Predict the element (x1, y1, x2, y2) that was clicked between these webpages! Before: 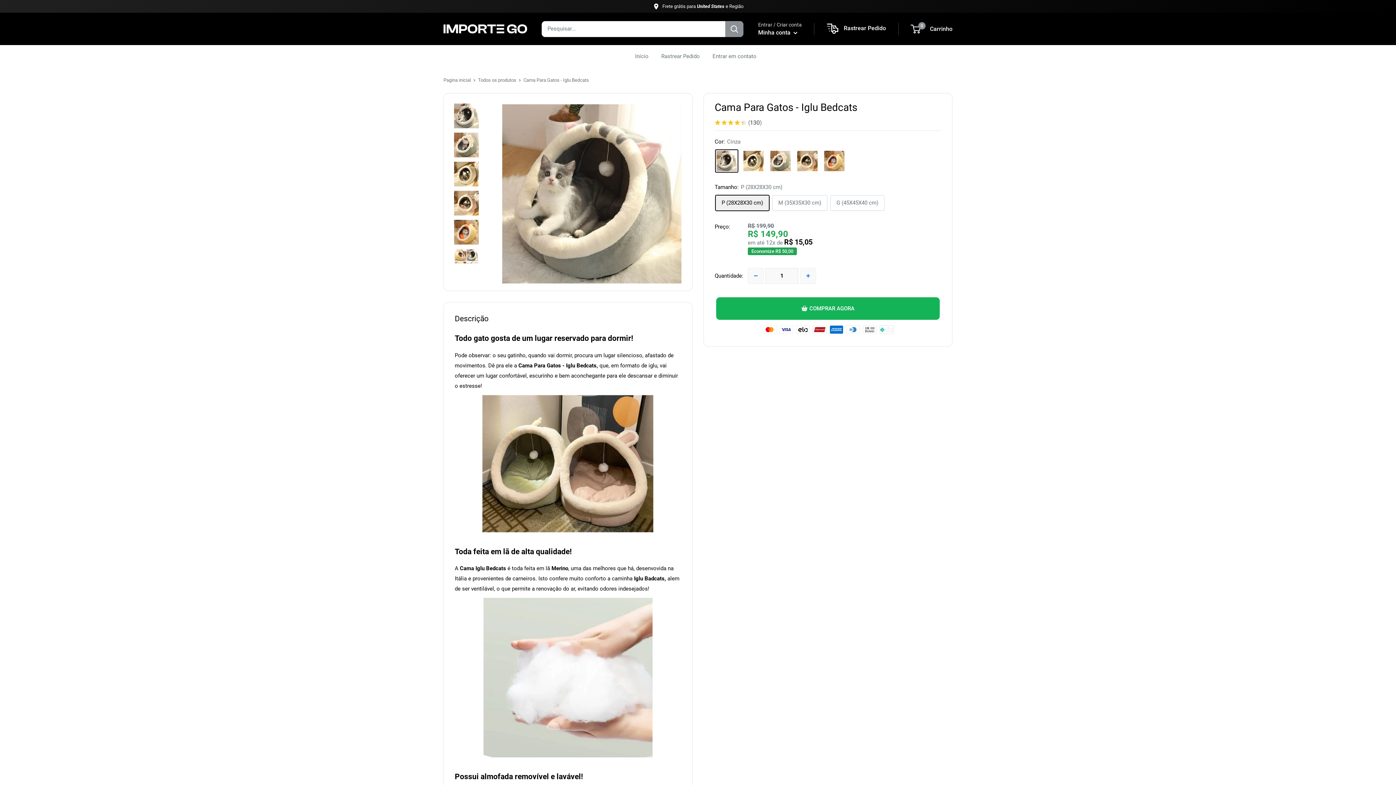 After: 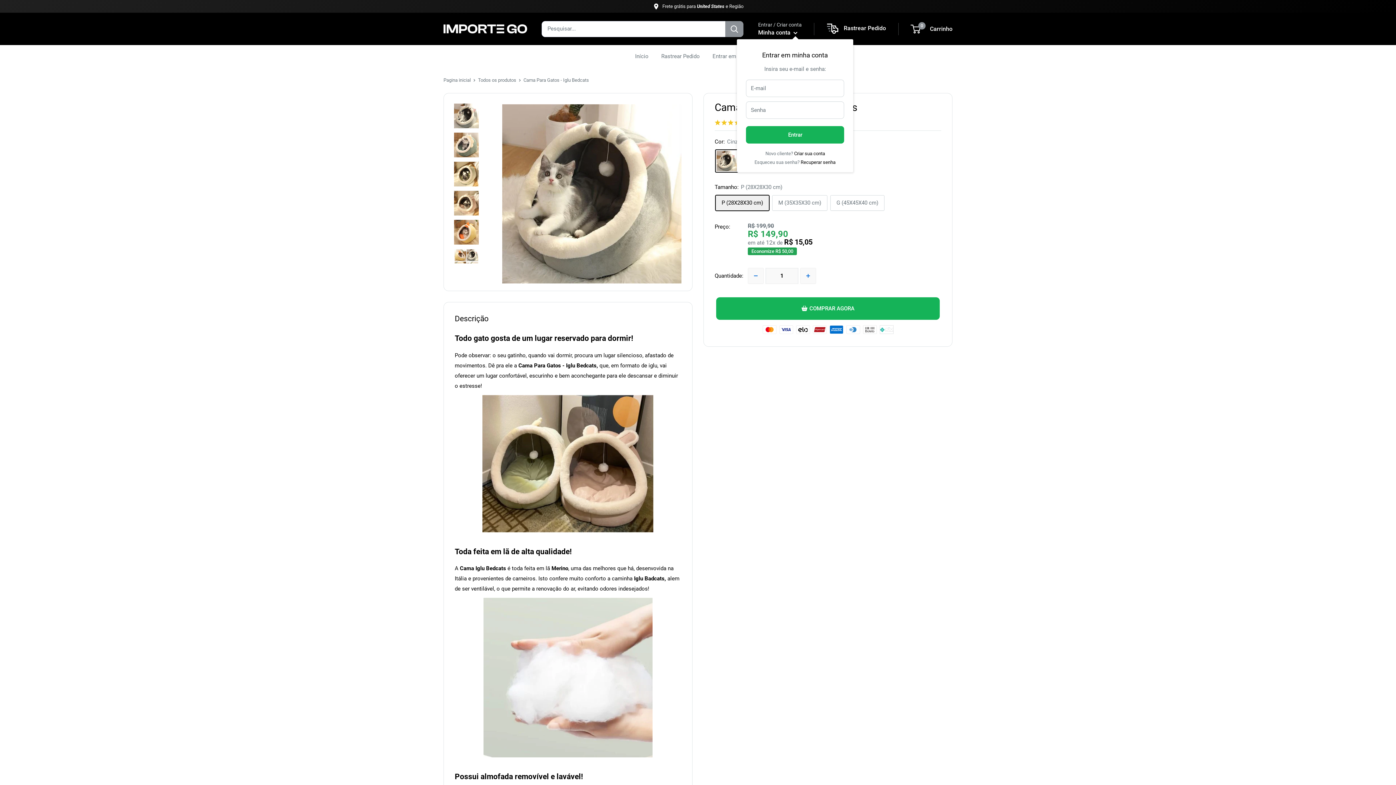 Action: label: Minha conta  bbox: (758, 27, 797, 37)